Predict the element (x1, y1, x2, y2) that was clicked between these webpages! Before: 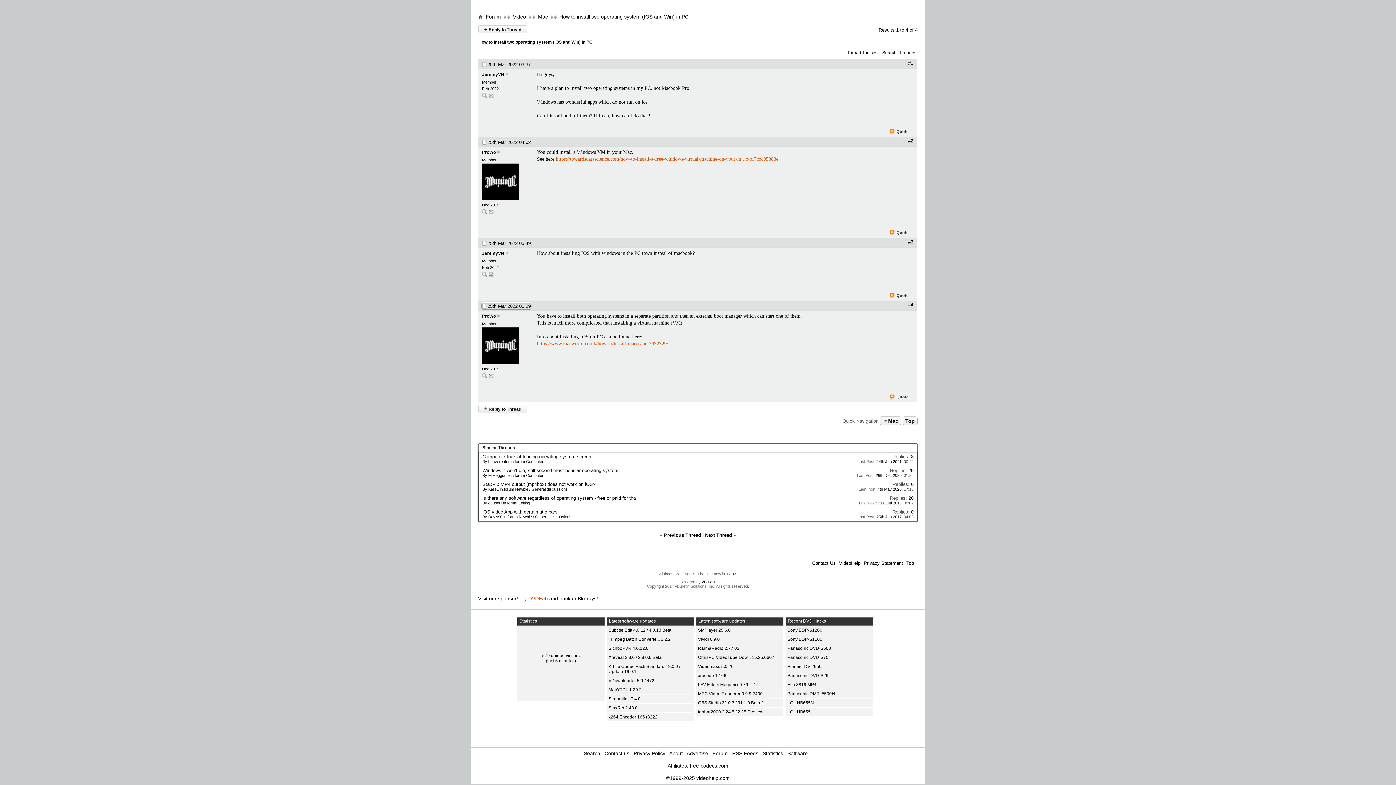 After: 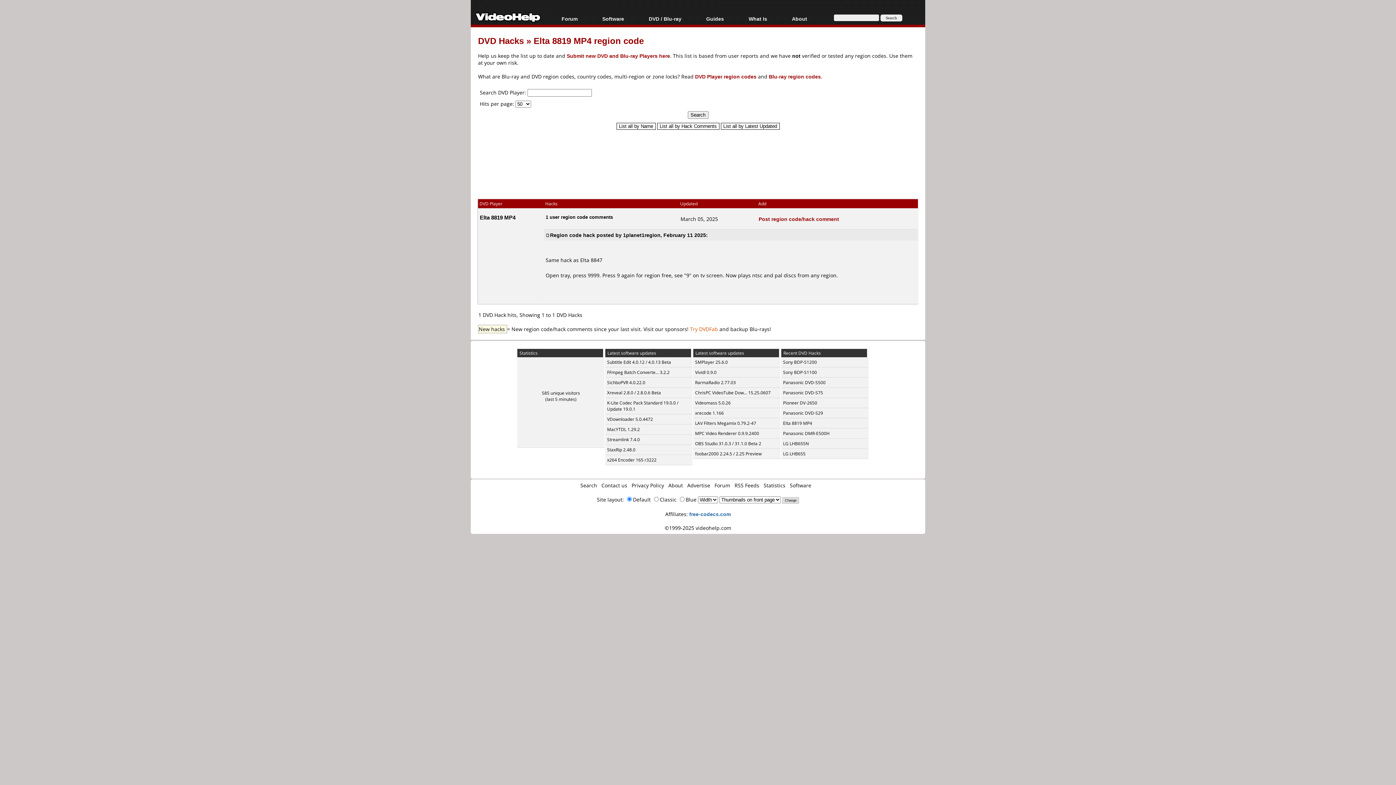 Action: label: Elta 8819 MP4 bbox: (787, 682, 816, 687)